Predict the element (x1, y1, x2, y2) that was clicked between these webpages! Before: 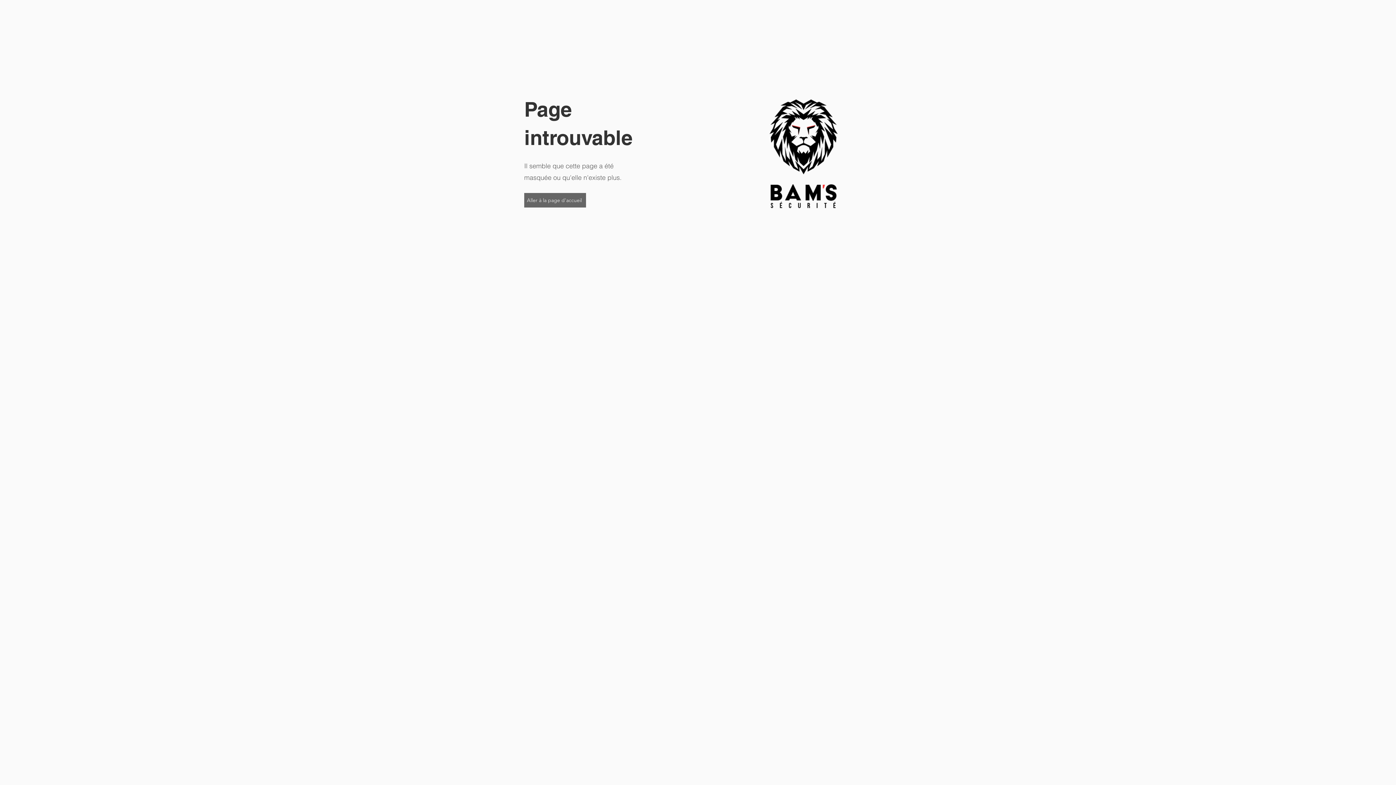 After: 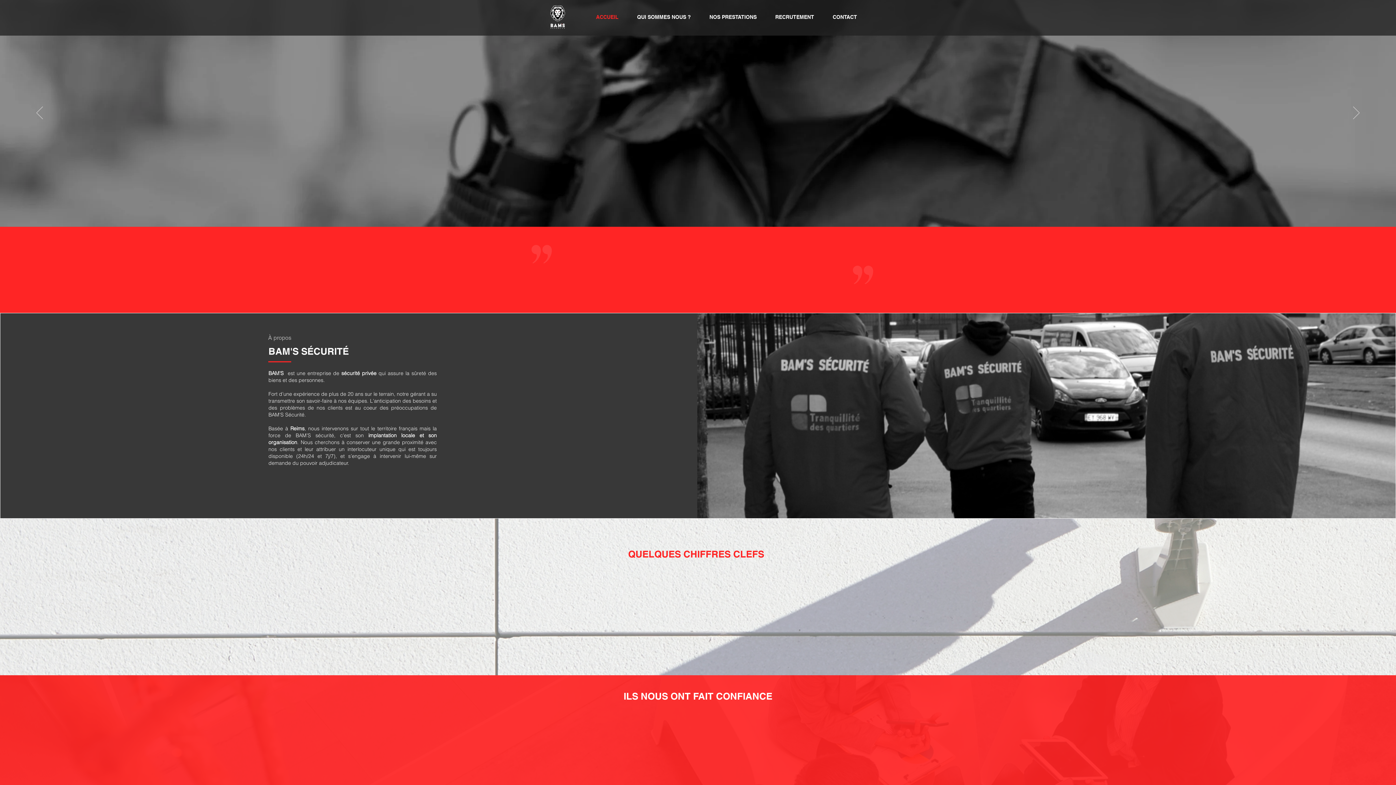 Action: label: Aller à la page d'accueil bbox: (524, 193, 586, 207)